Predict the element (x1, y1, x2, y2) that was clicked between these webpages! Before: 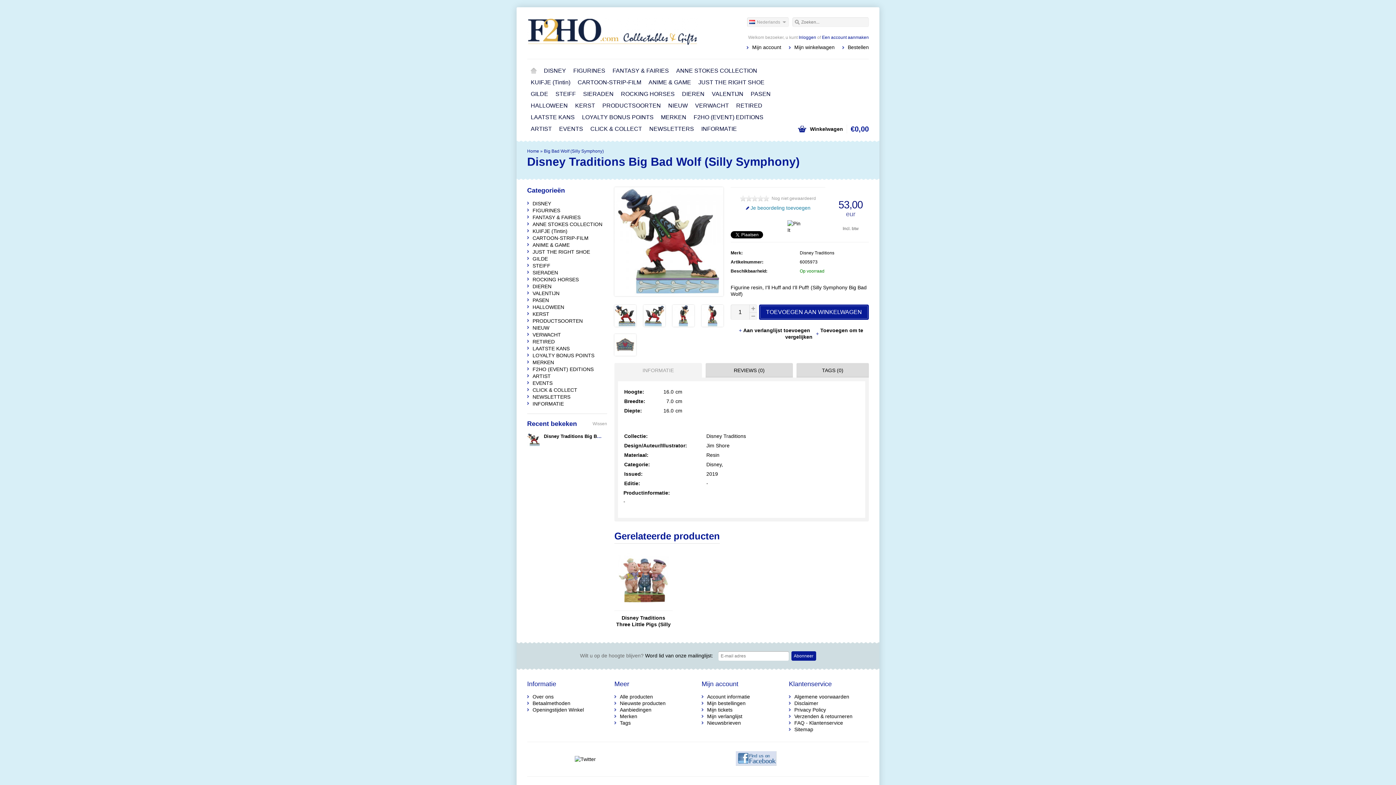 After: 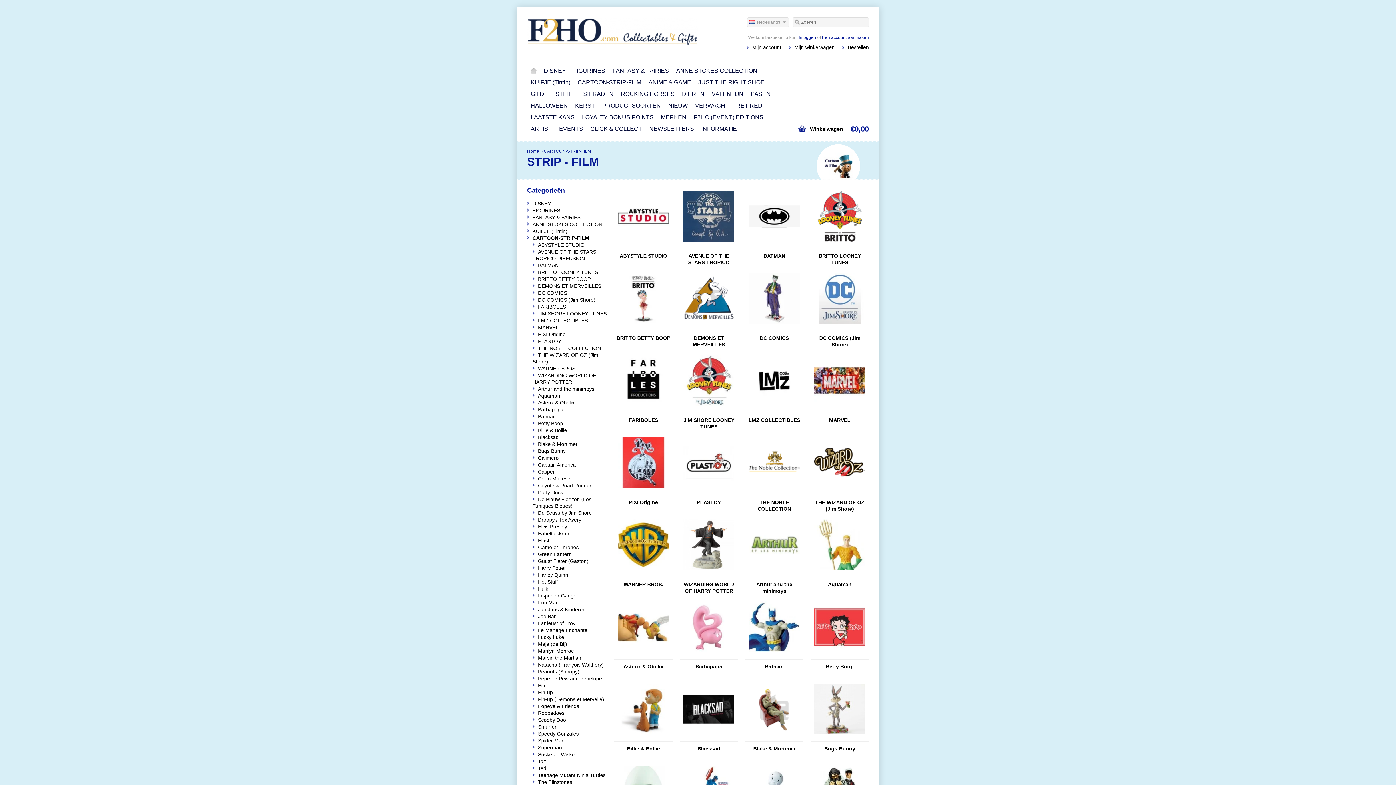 Action: label: CARTOON-STRIP-FILM bbox: (532, 235, 588, 241)